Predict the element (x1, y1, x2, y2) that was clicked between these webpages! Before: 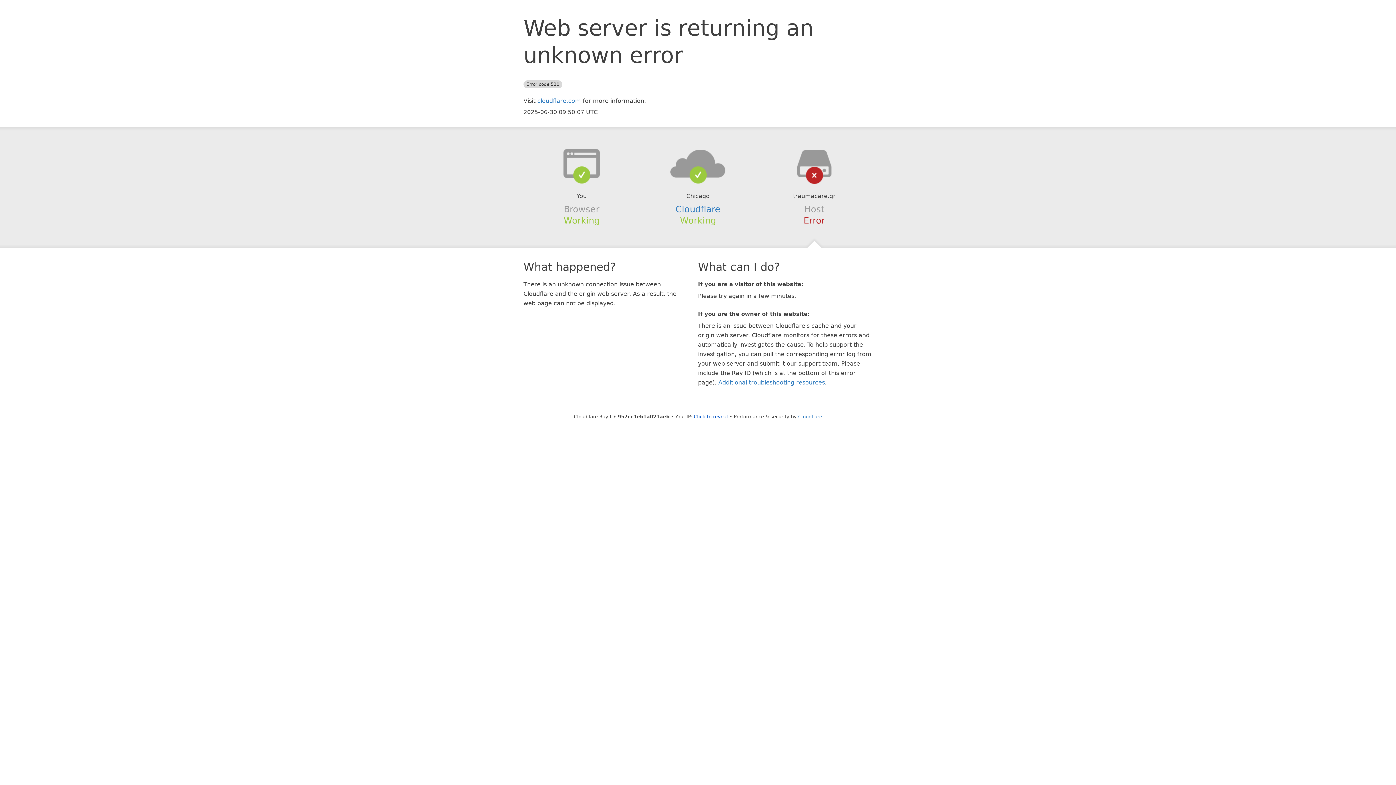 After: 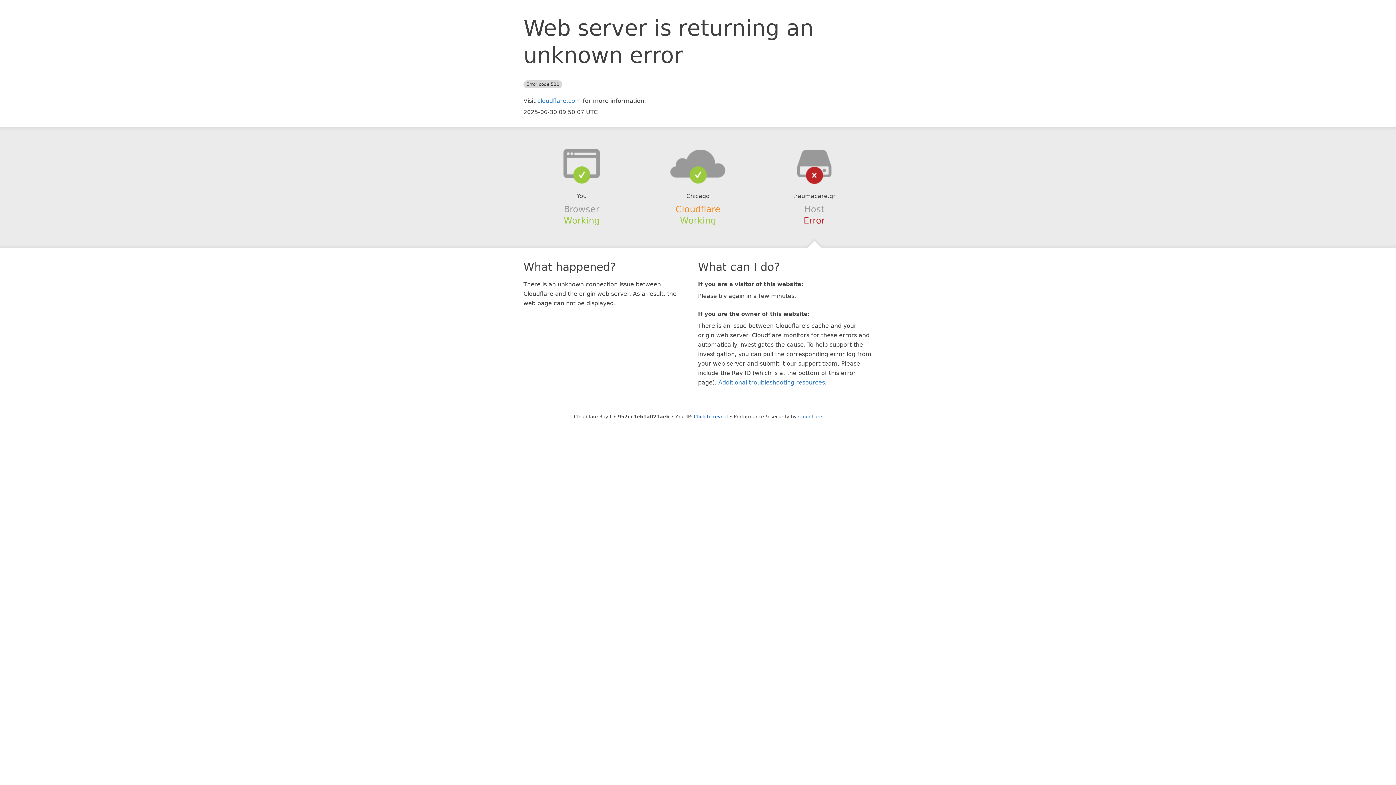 Action: bbox: (675, 204, 720, 214) label: Cloudflare